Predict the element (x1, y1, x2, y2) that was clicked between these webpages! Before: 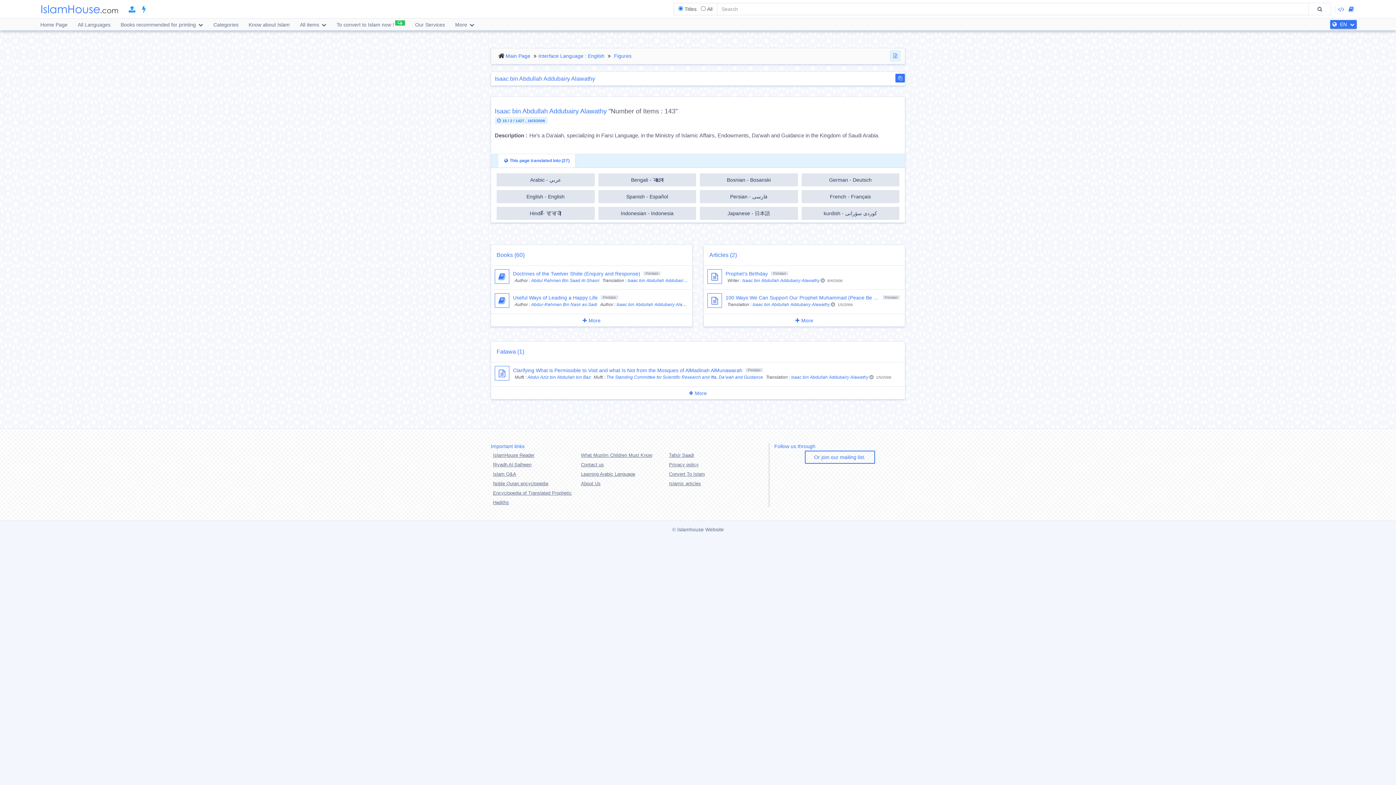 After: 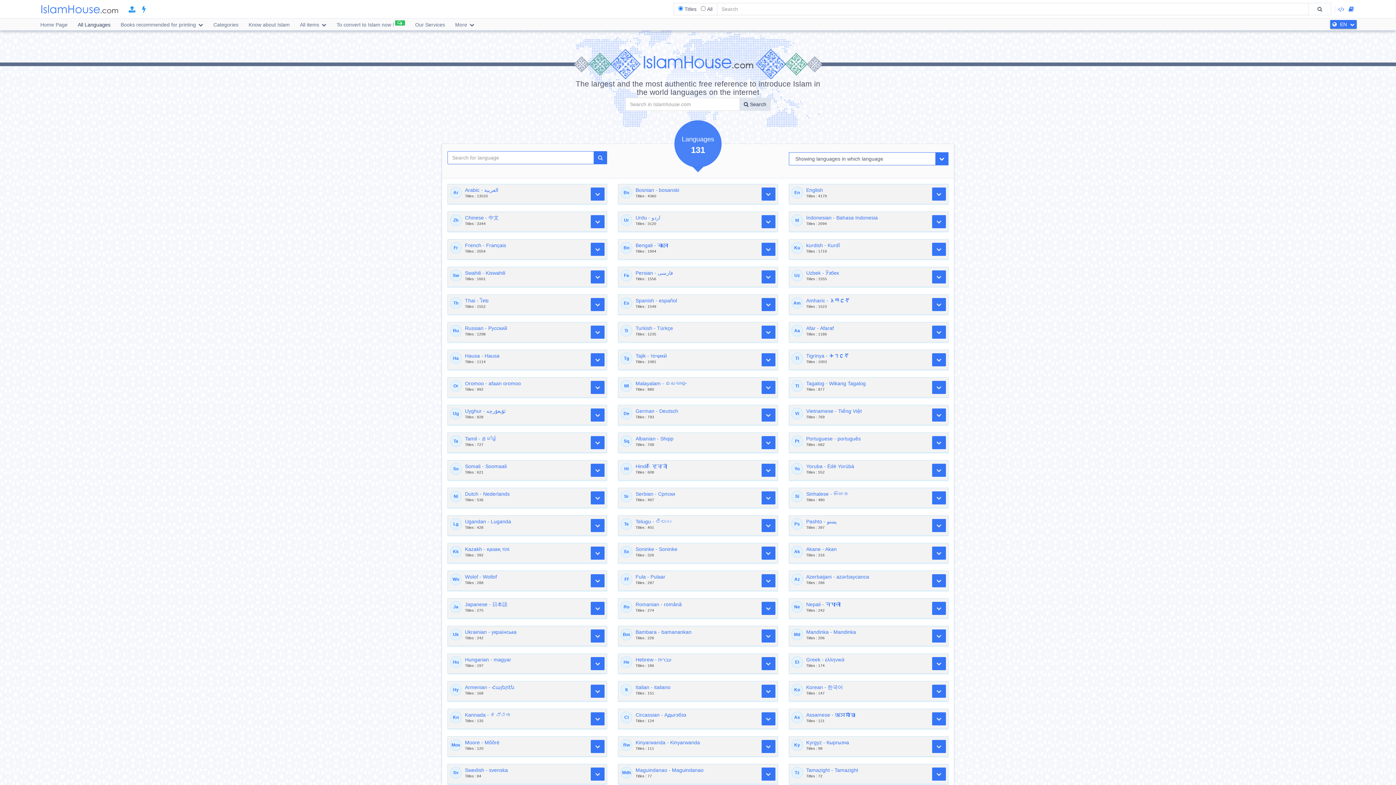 Action: bbox: (505, 53, 530, 58) label: Main Page